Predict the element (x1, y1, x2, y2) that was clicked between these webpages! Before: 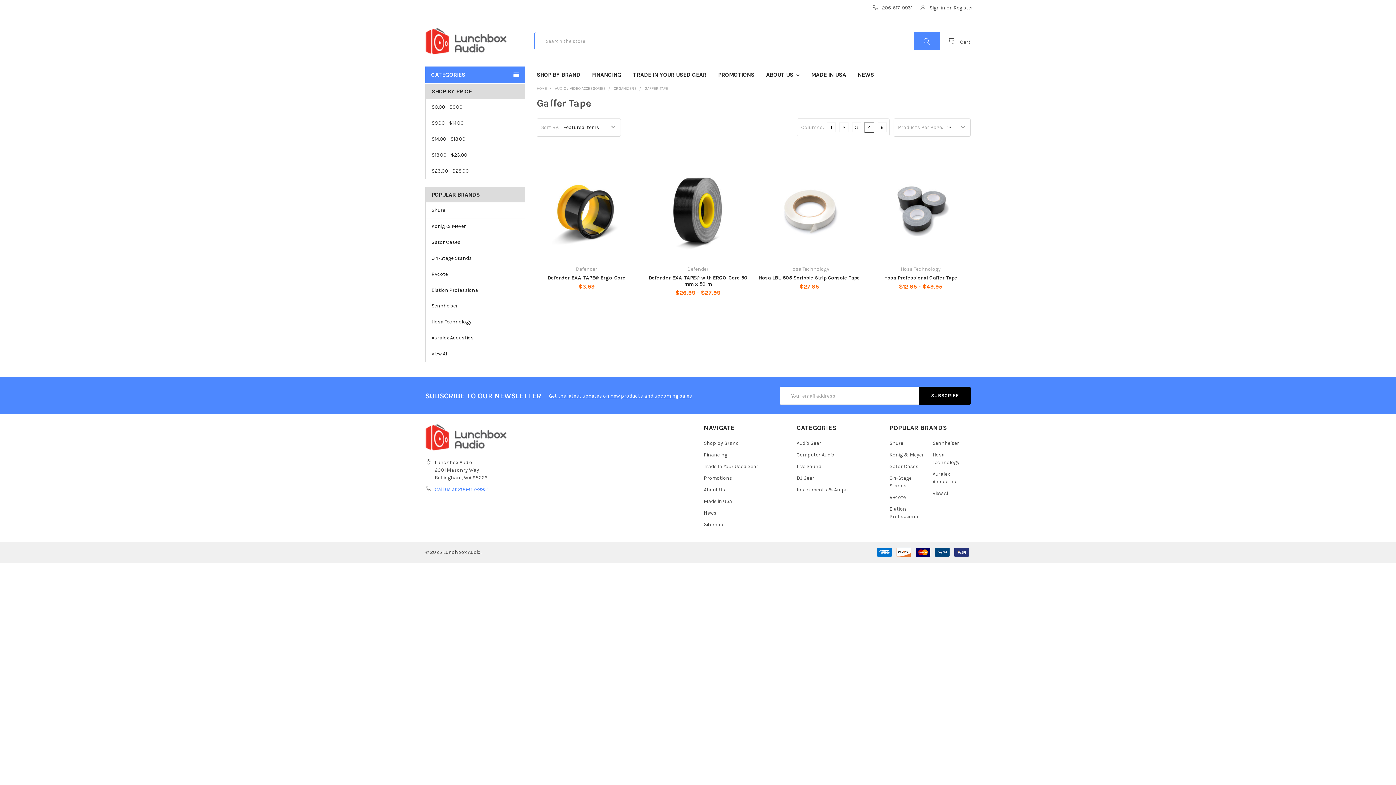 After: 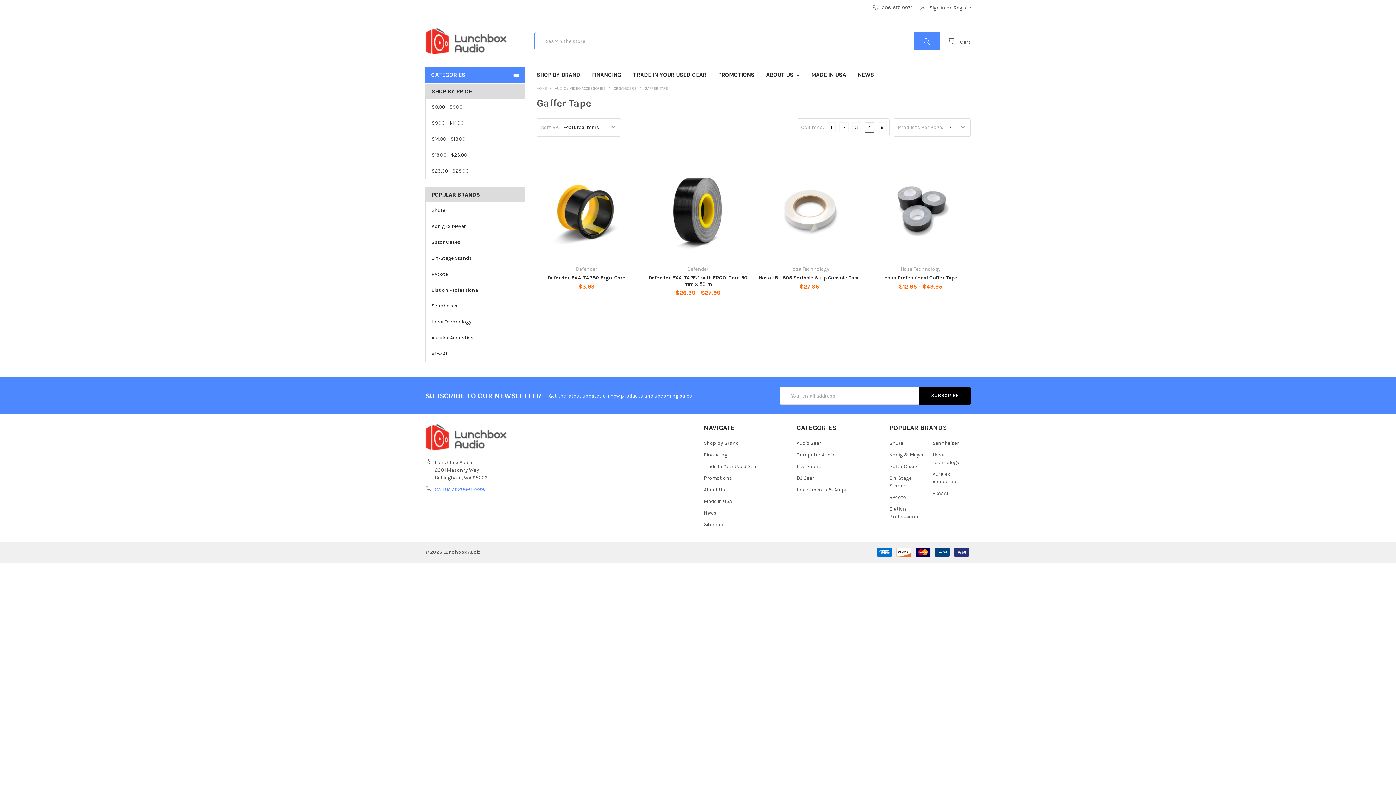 Action: label: GAFFER TAPE bbox: (644, 86, 668, 90)